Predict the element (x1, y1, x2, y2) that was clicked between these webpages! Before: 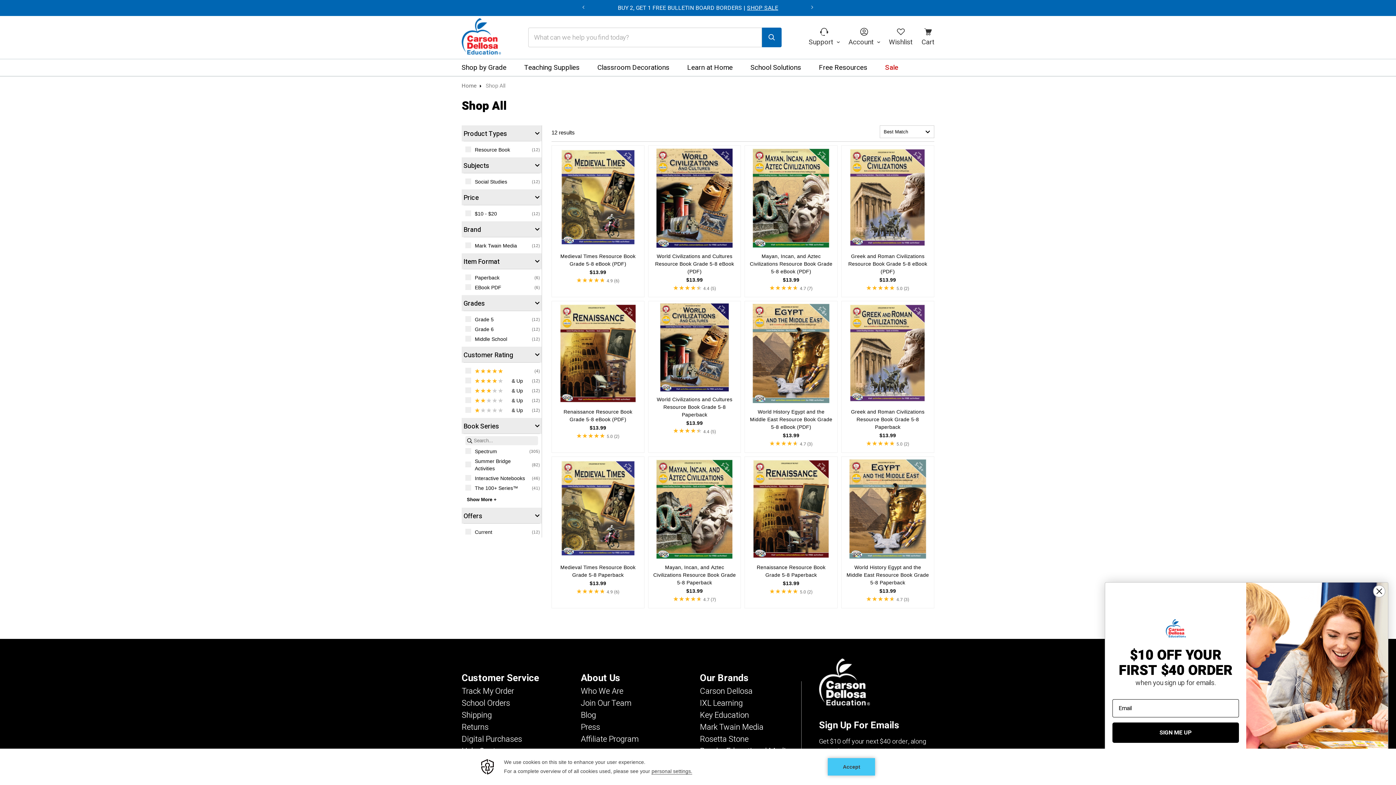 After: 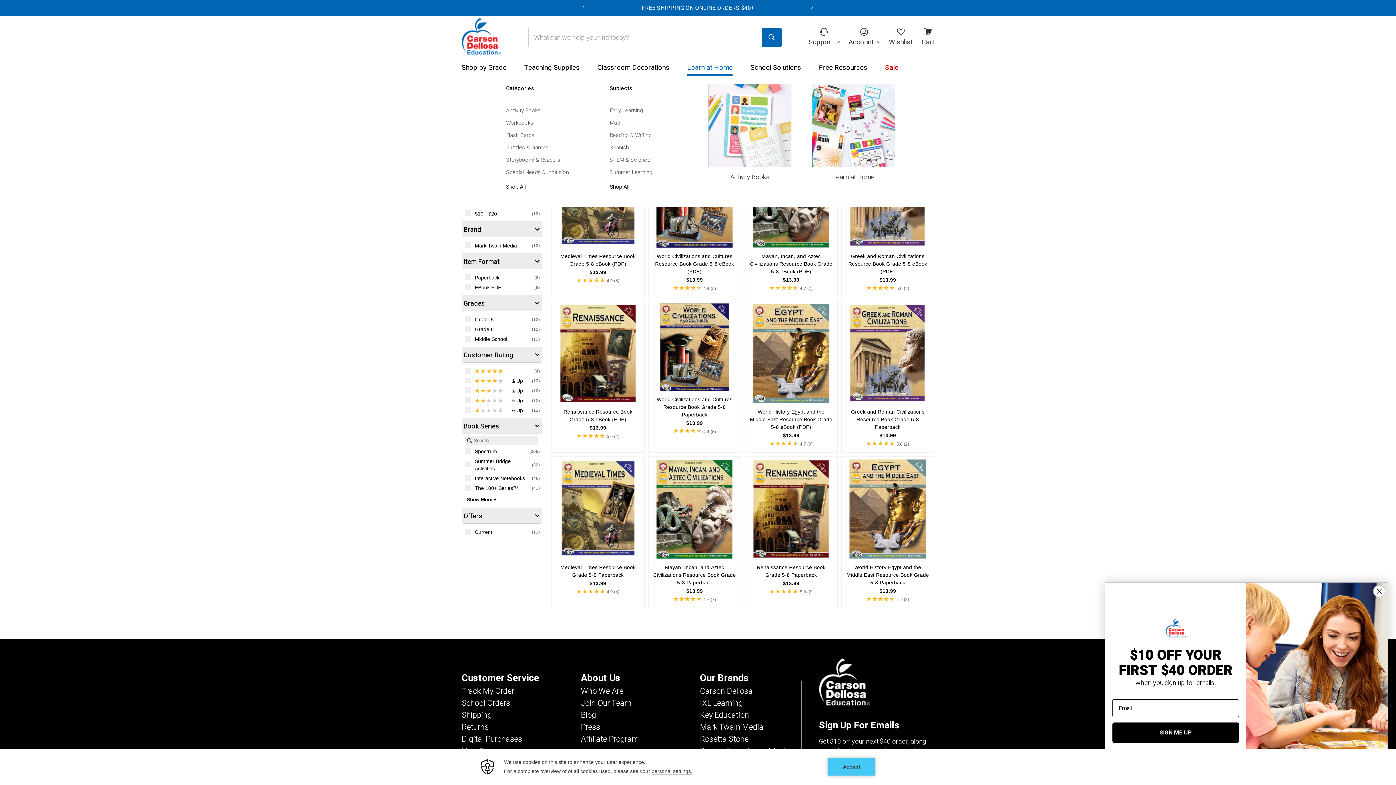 Action: label: Learn at Home bbox: (687, 59, 732, 76)